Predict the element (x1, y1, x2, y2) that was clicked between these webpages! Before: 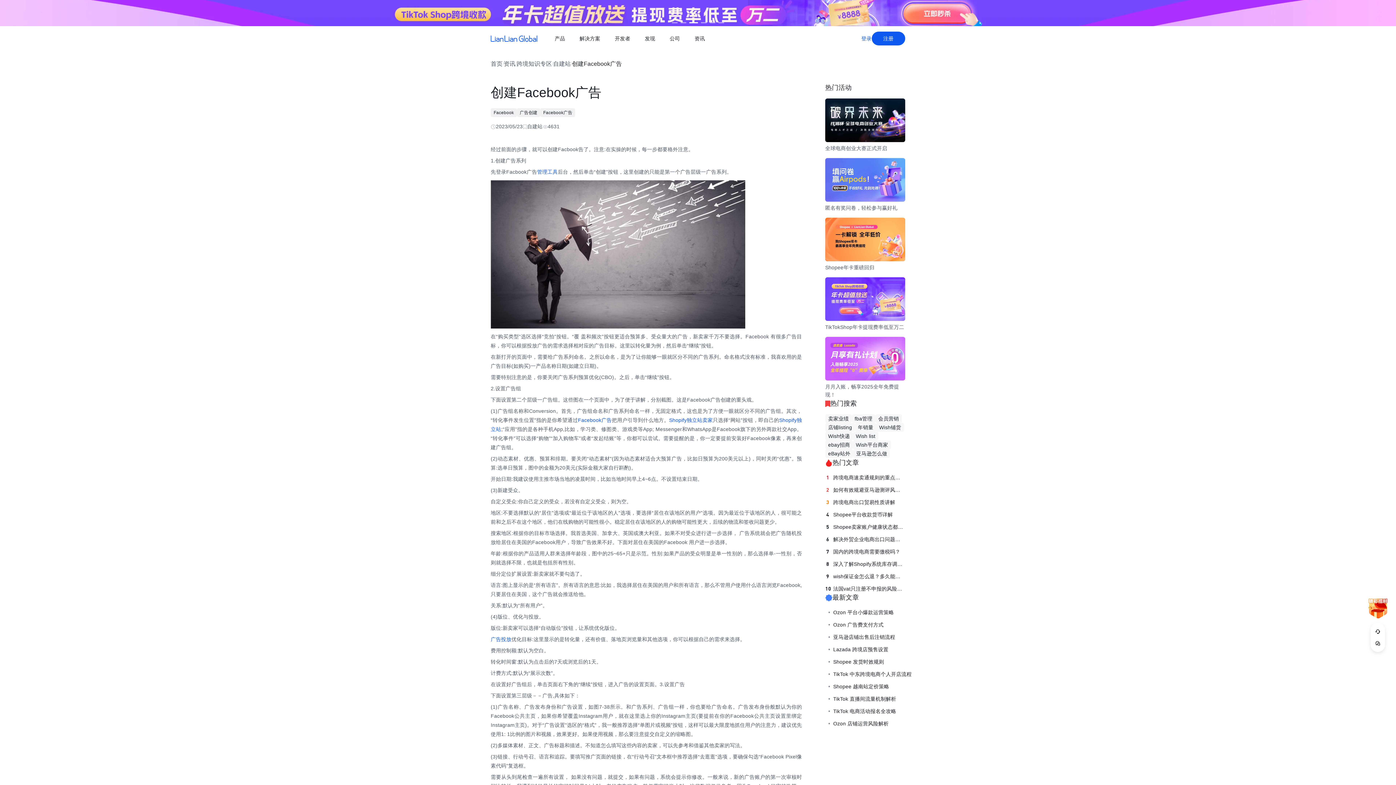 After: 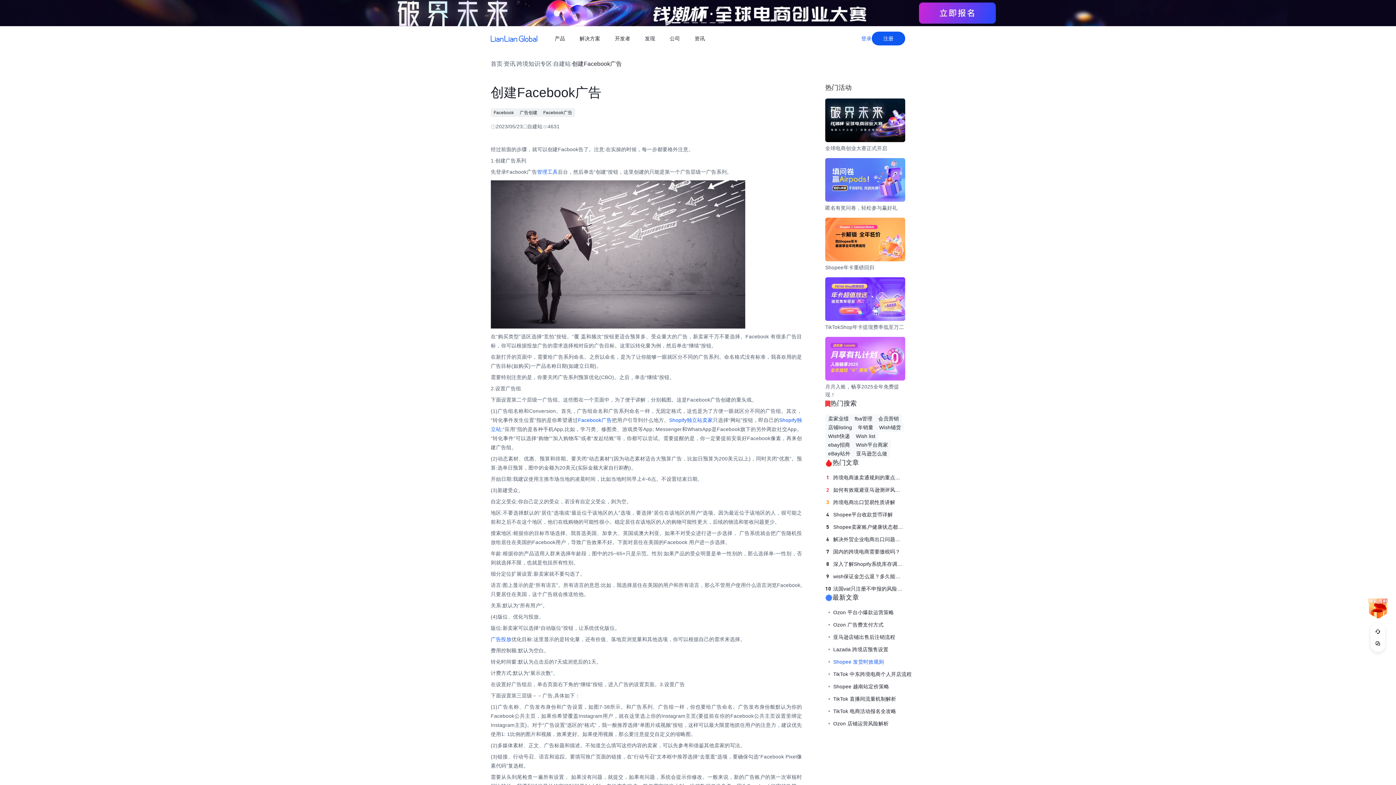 Action: bbox: (833, 658, 884, 666) label: Shopee 发货时效规则